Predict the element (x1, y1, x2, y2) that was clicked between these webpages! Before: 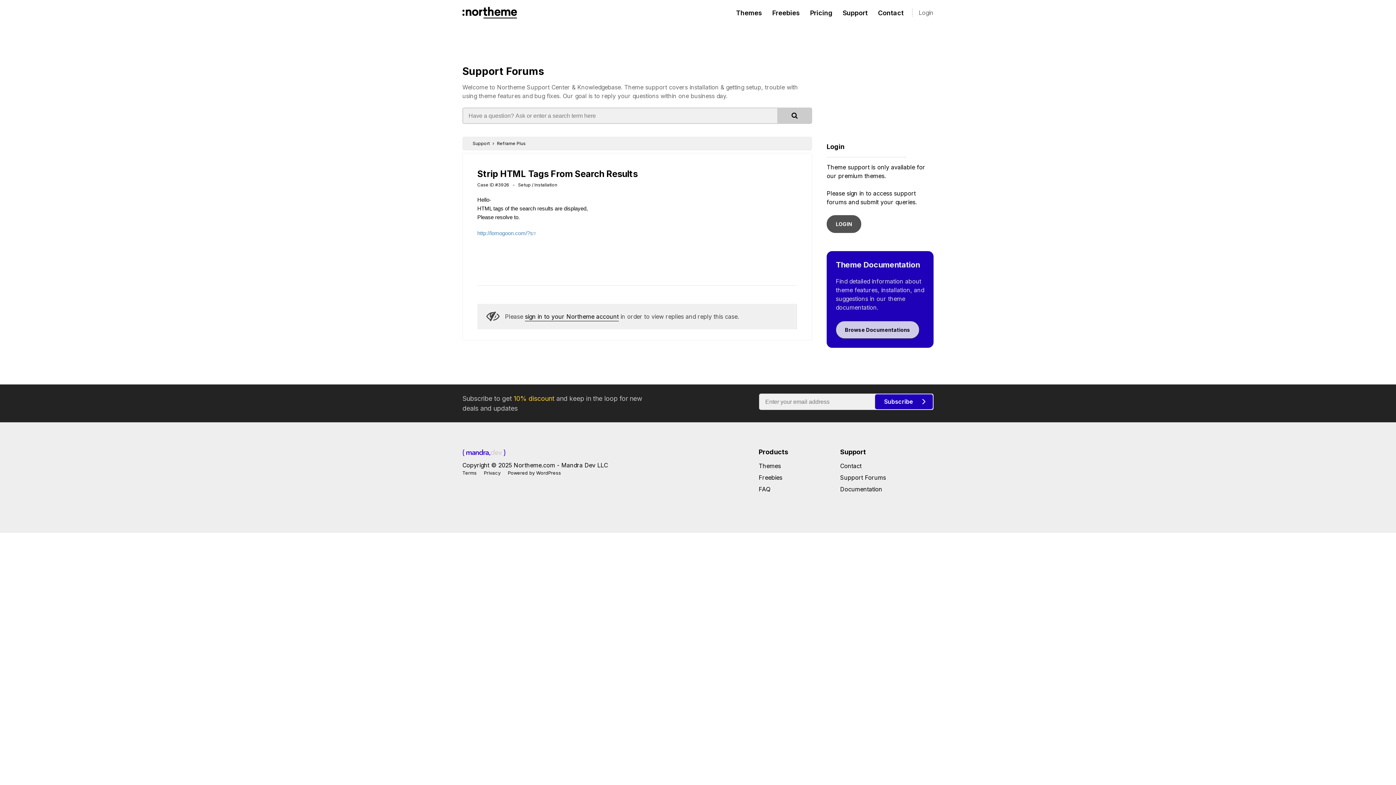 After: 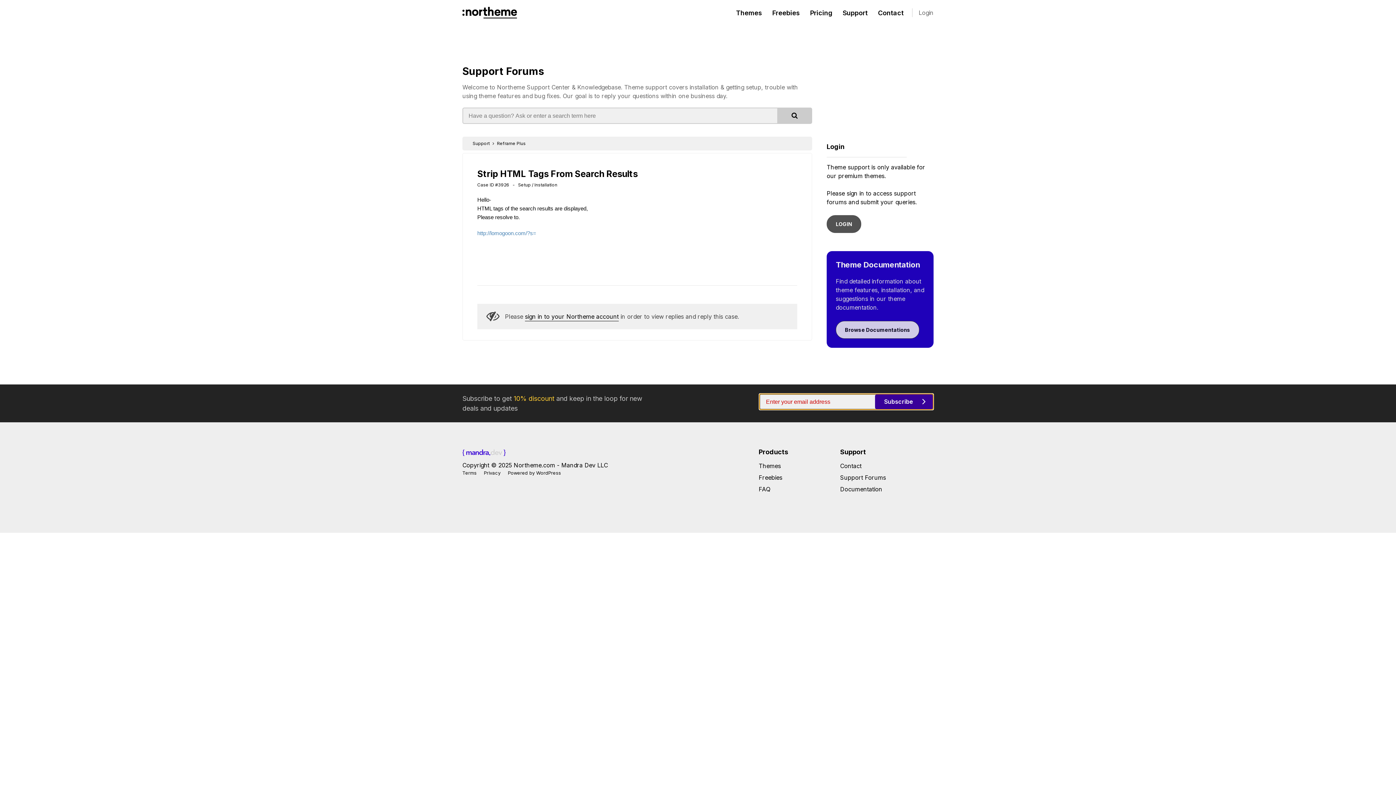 Action: label: Subscribe  bbox: (875, 394, 933, 409)